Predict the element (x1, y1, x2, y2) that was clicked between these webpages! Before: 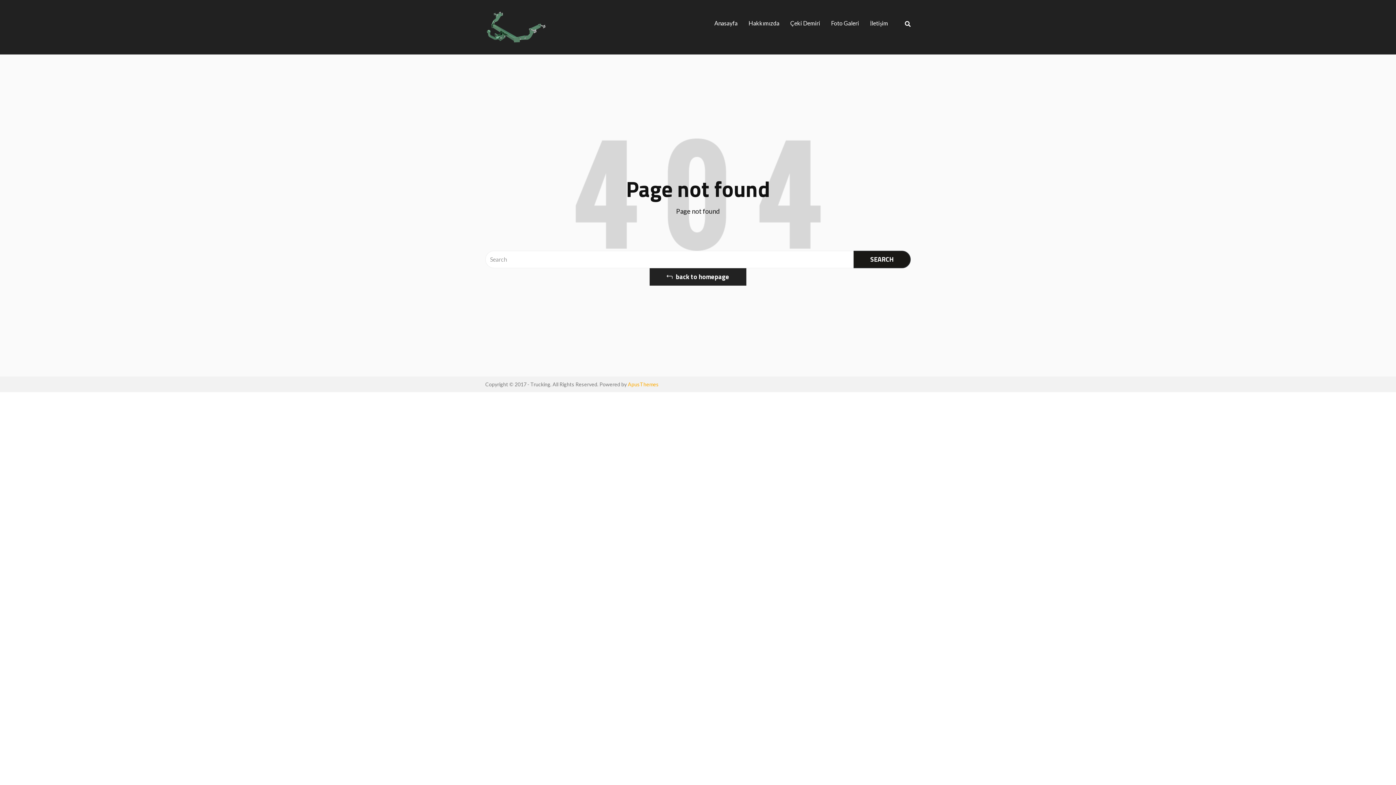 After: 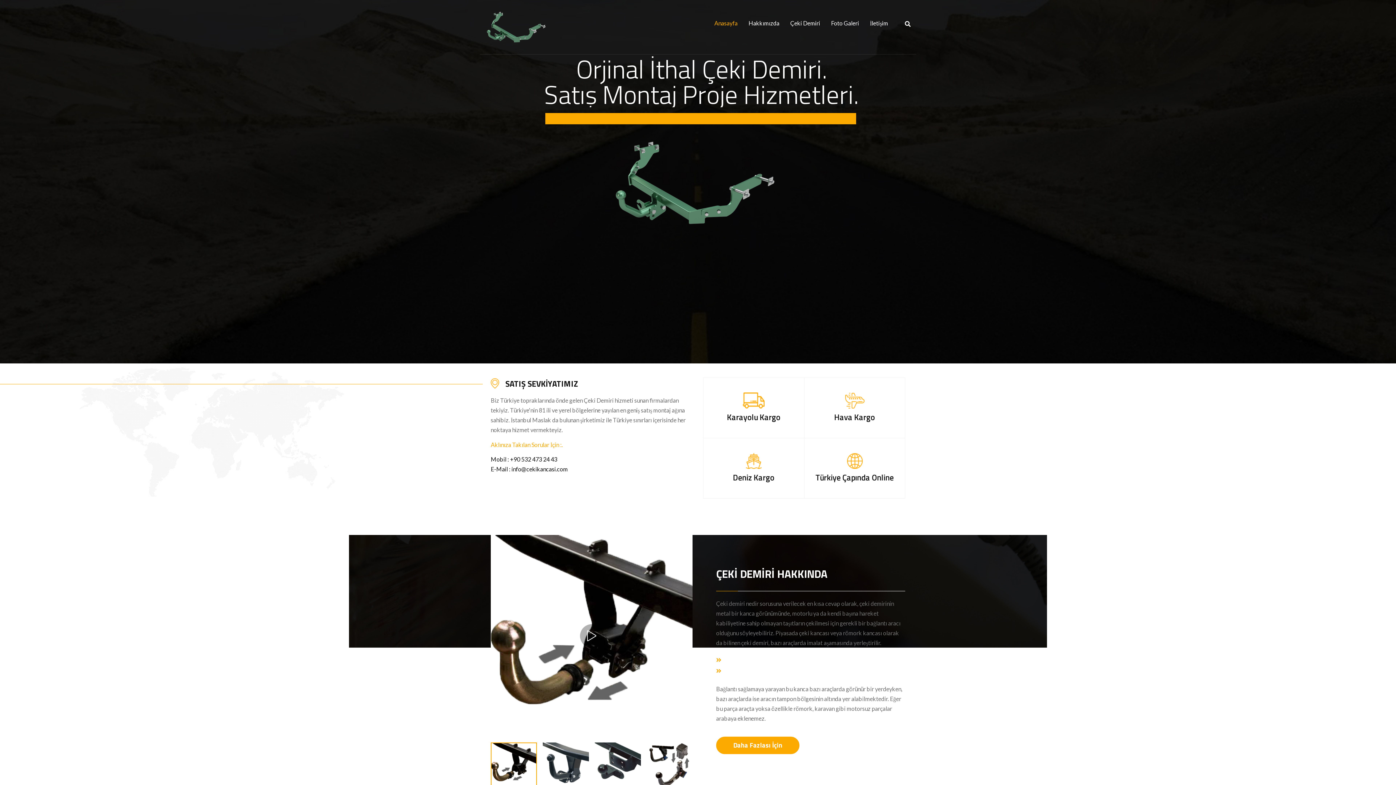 Action: bbox: (714, 10, 737, 35) label: Anasayfa